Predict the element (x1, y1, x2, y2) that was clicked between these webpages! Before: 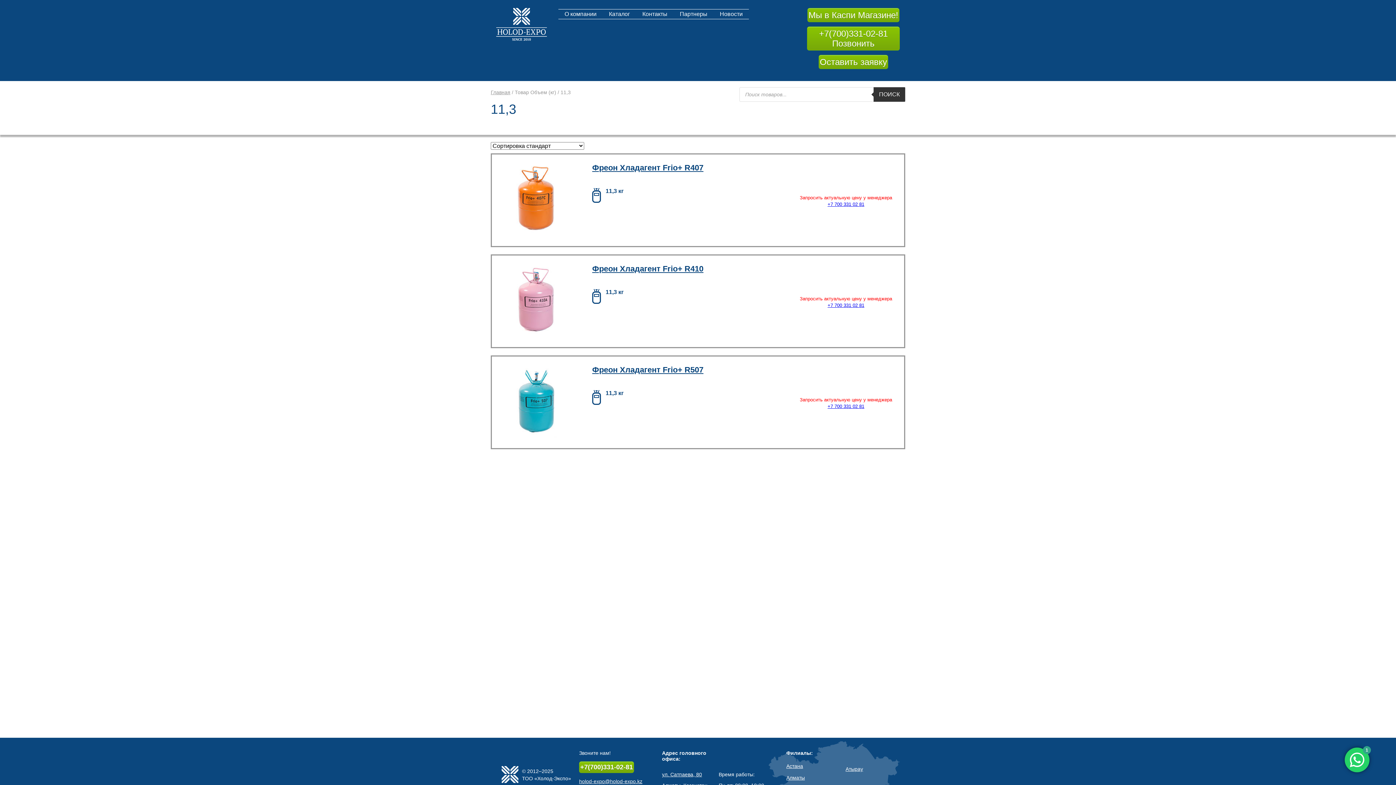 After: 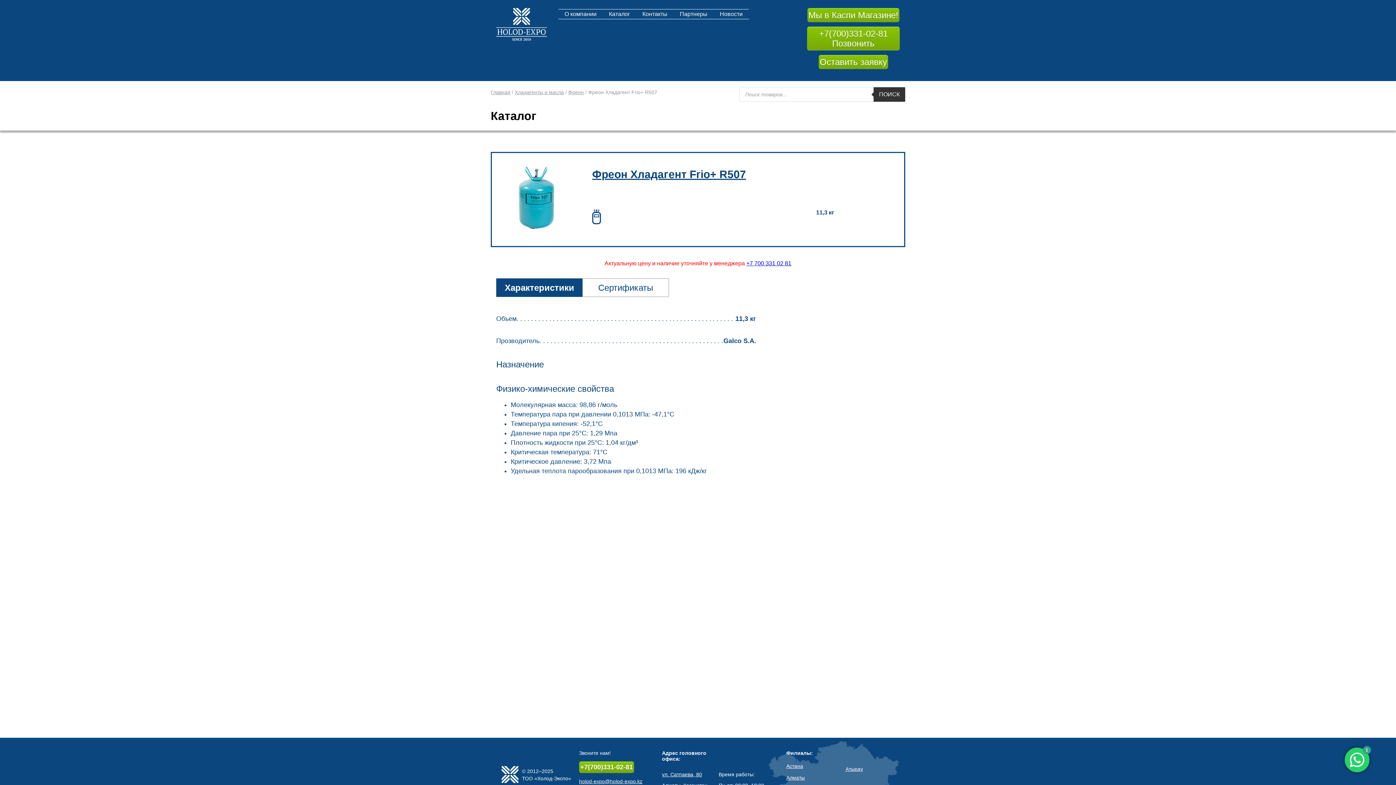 Action: bbox: (499, 433, 572, 439)